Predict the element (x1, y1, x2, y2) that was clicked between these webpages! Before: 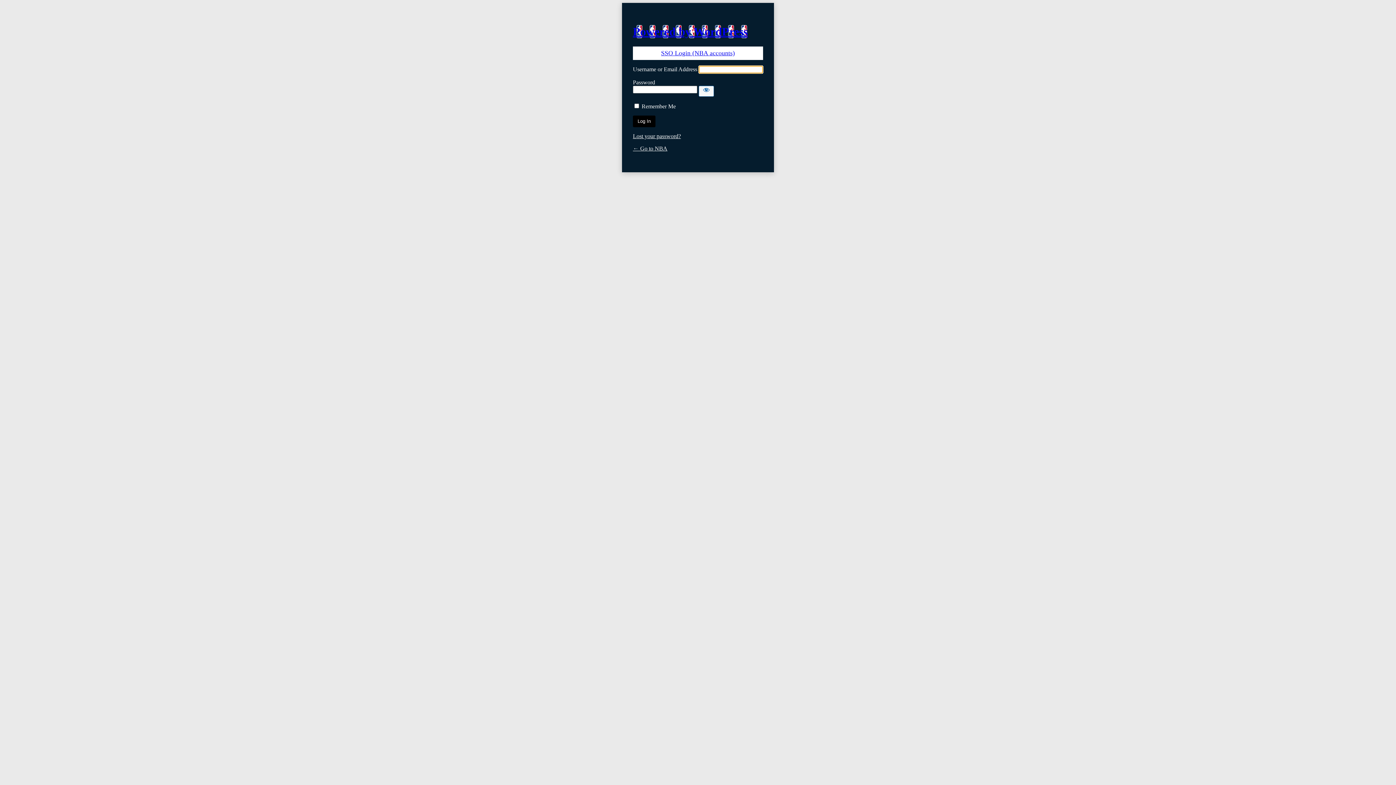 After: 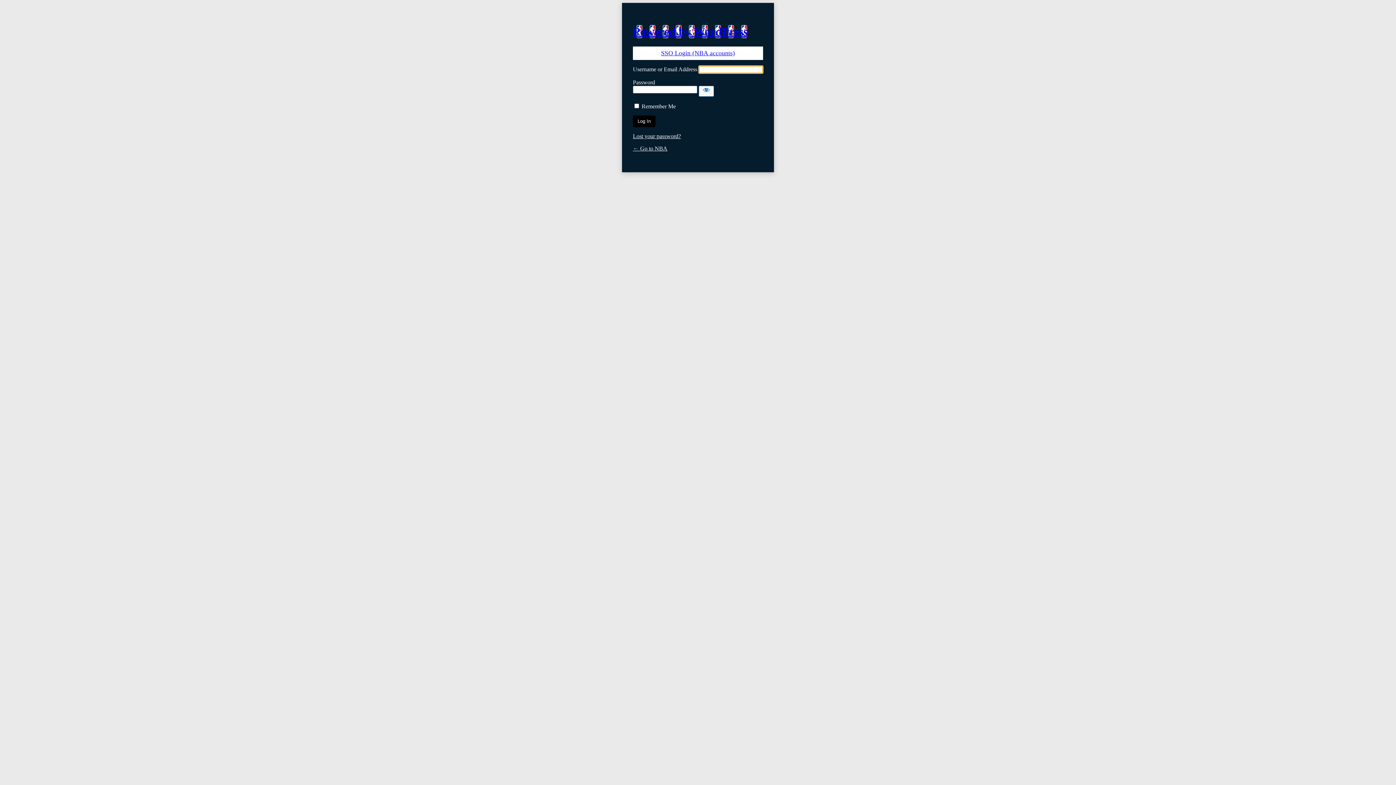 Action: bbox: (633, 145, 667, 151) label: ← Go to NBA